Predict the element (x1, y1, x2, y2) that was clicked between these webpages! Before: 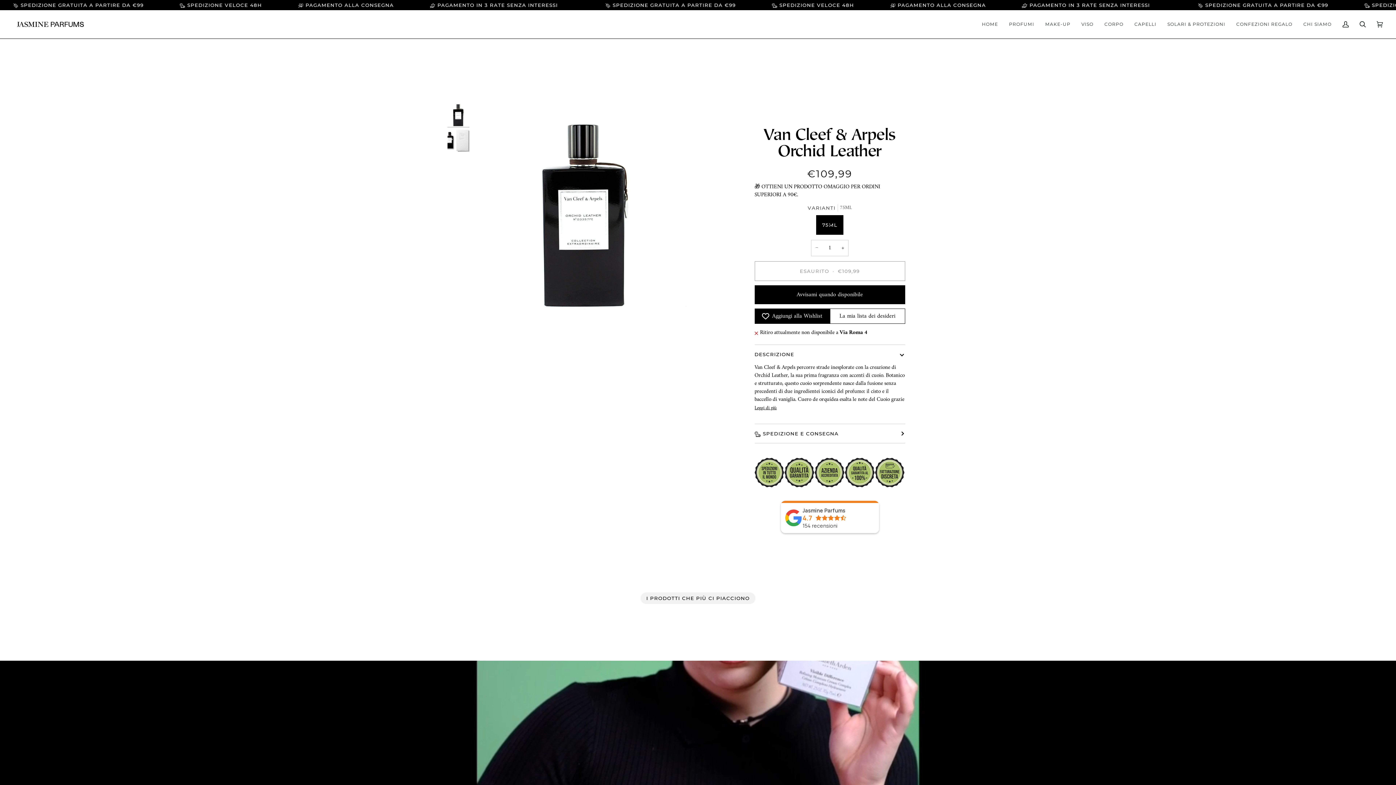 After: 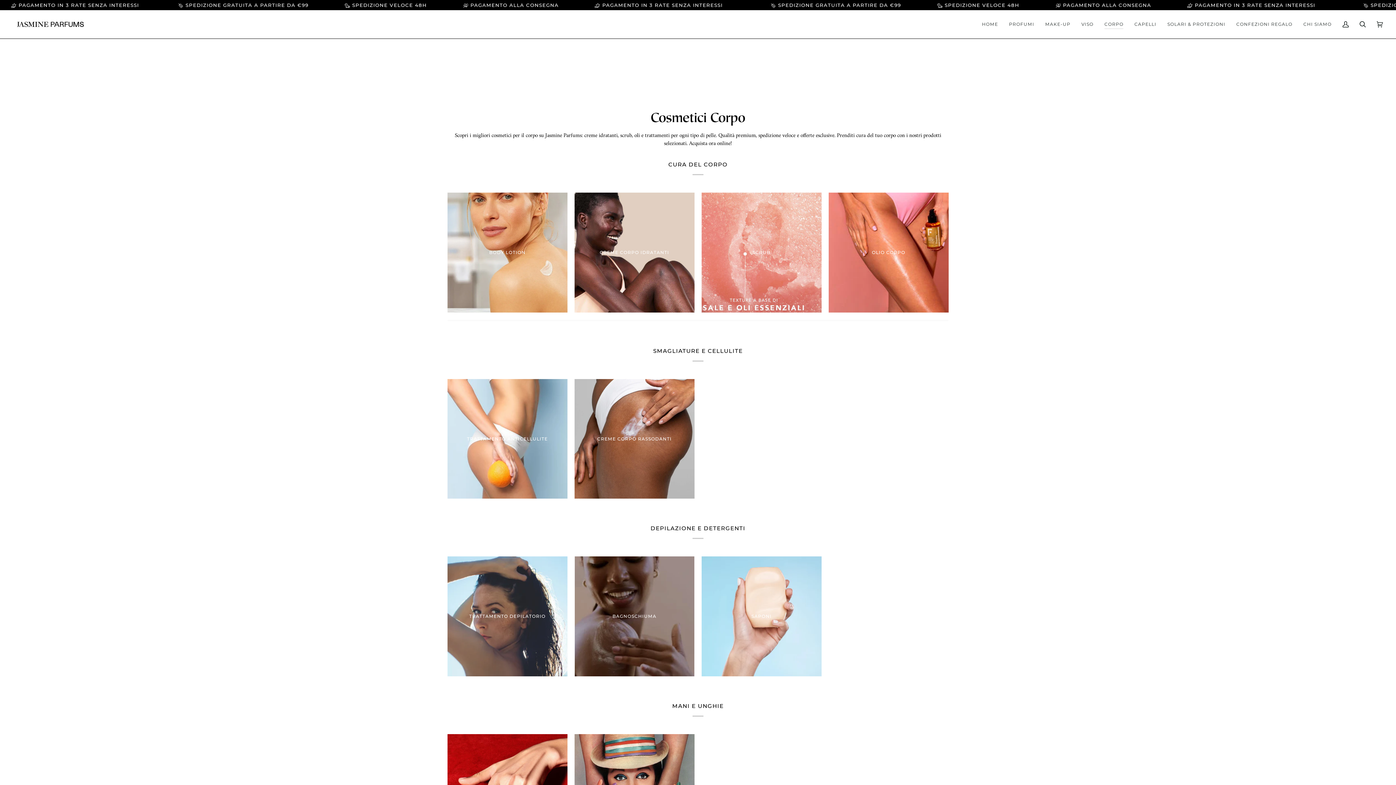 Action: bbox: (1099, 10, 1129, 38) label: CORPO